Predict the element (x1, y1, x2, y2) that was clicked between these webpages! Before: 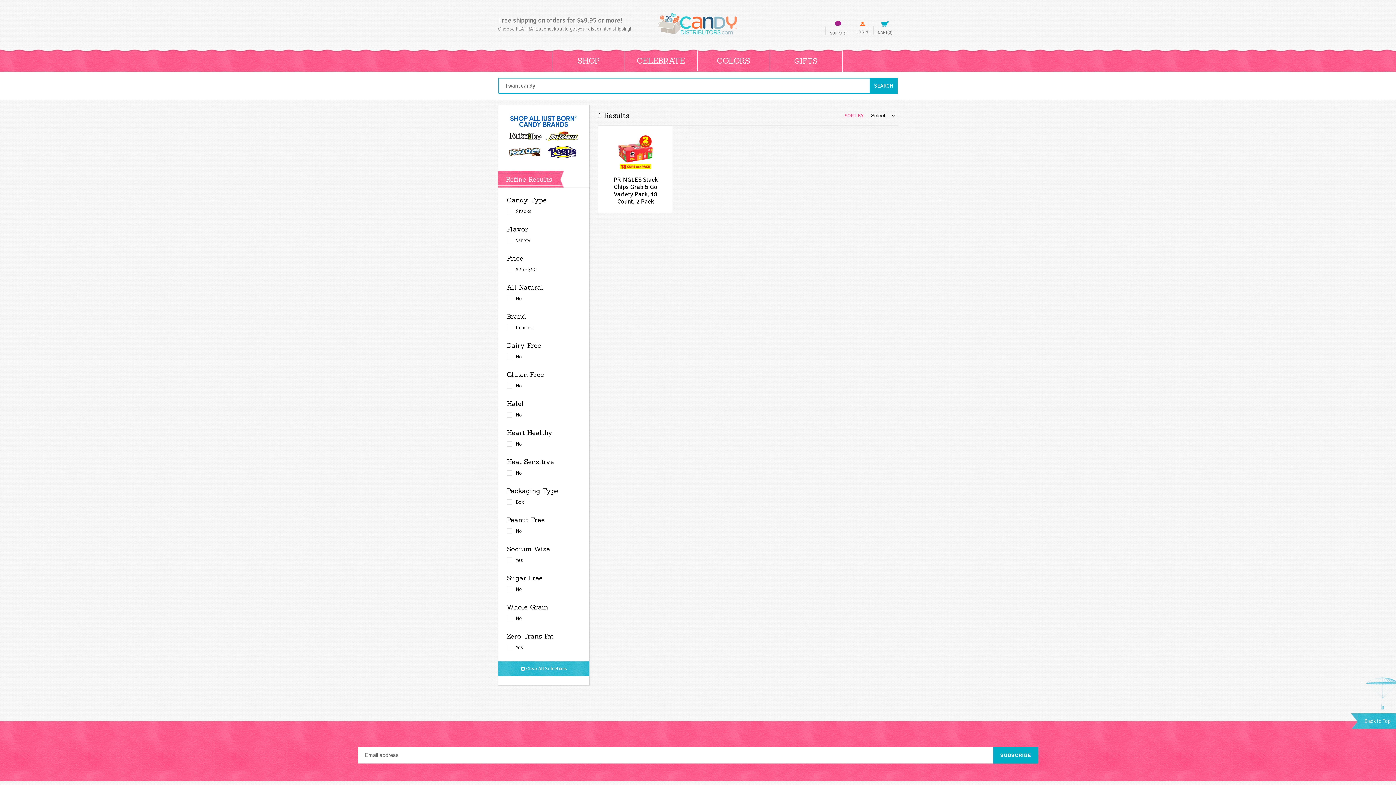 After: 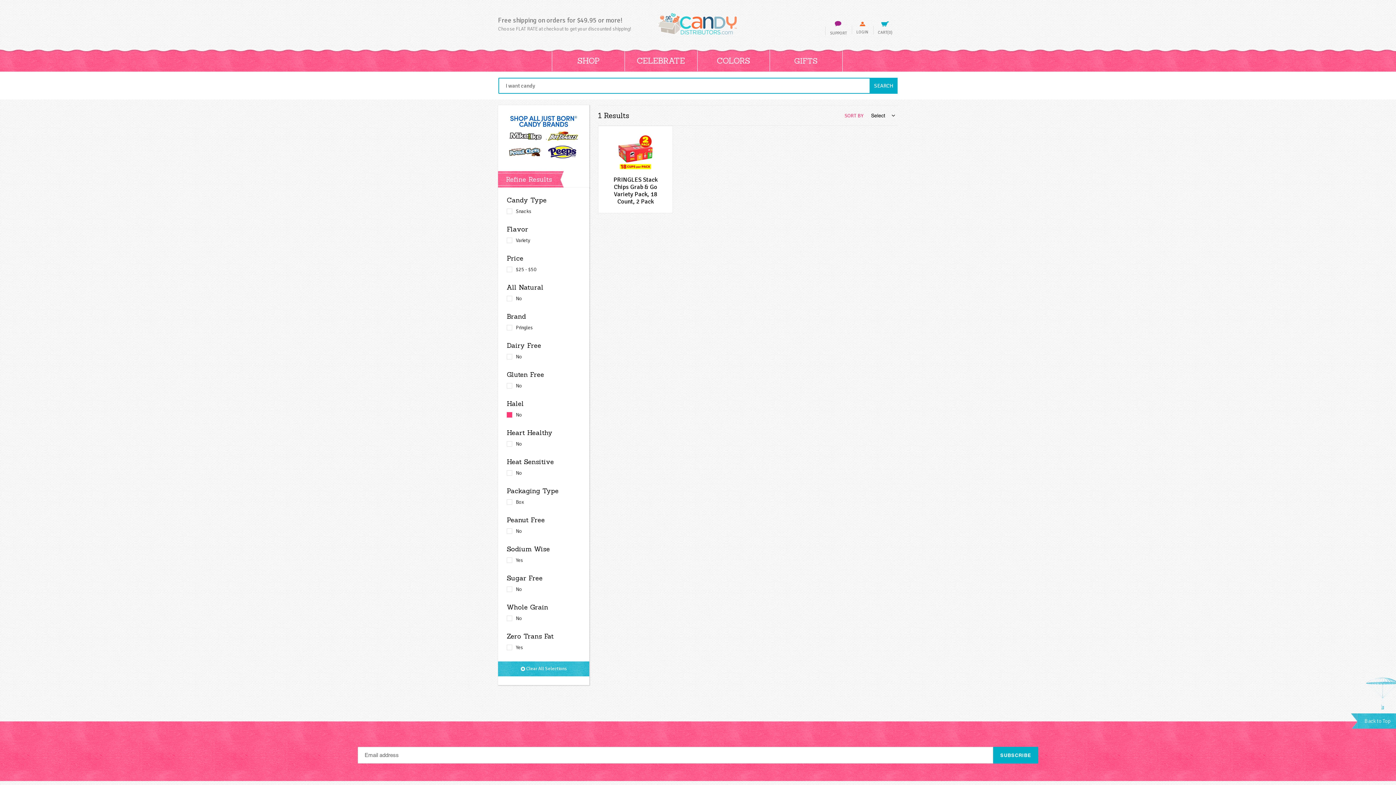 Action: label: No bbox: (506, 411, 522, 418)